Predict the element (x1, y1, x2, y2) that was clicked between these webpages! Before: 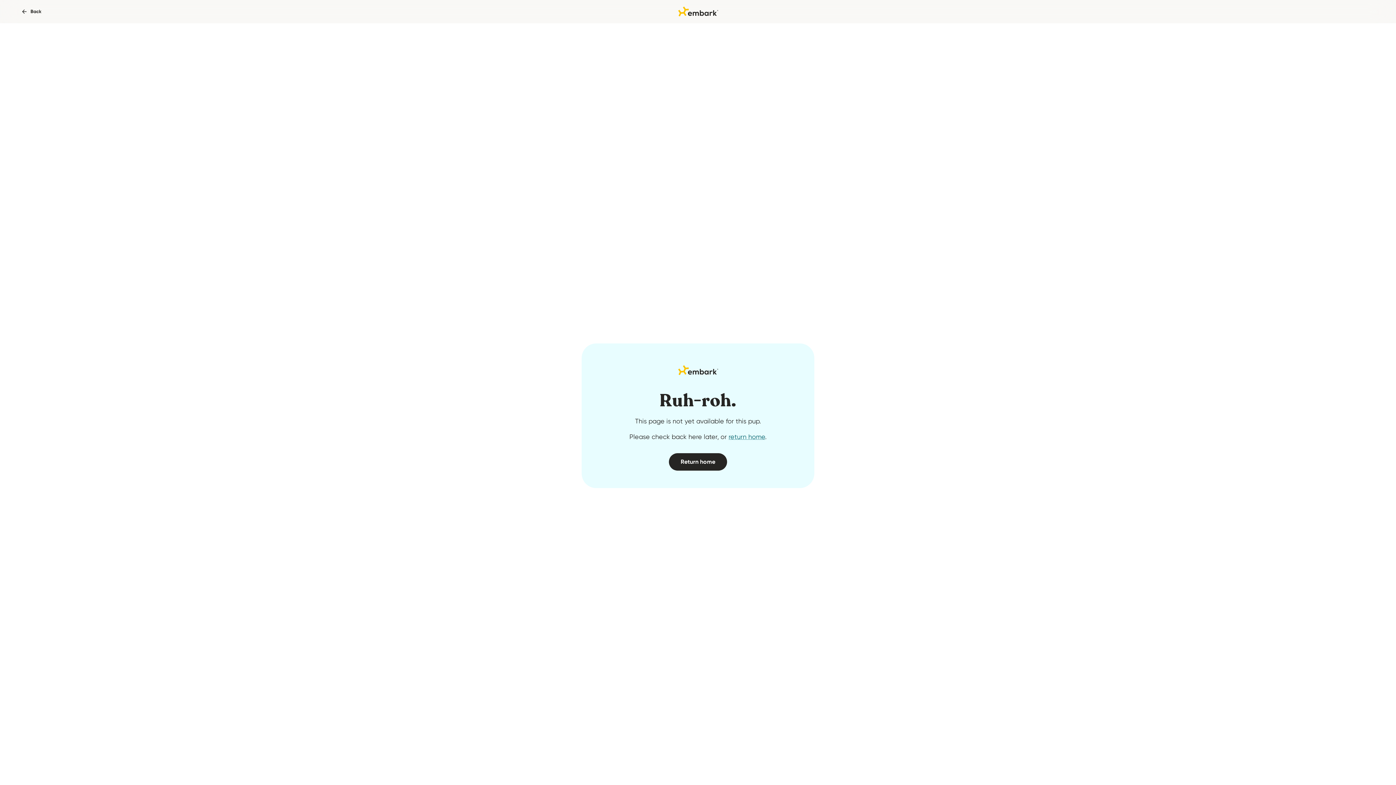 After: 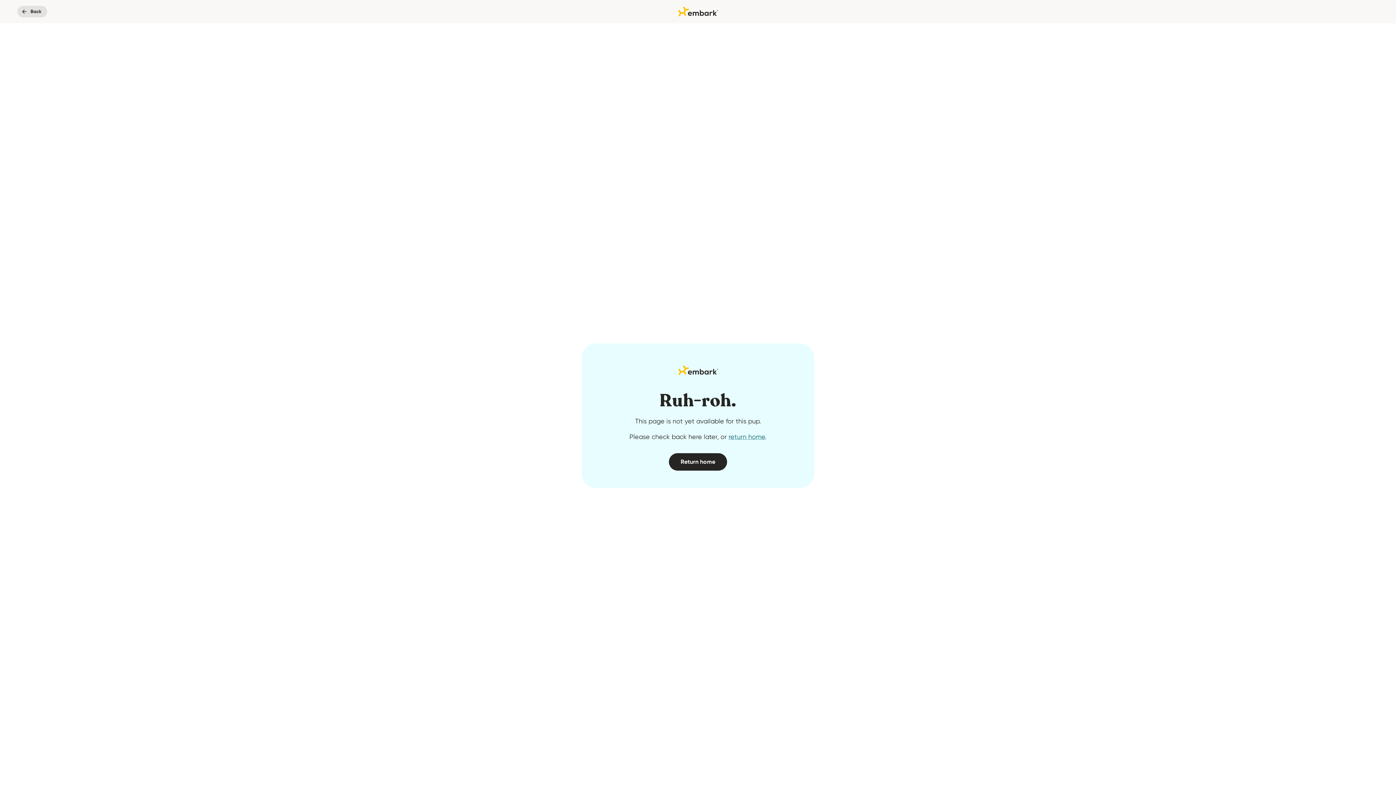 Action: bbox: (17, 5, 47, 17) label: Back